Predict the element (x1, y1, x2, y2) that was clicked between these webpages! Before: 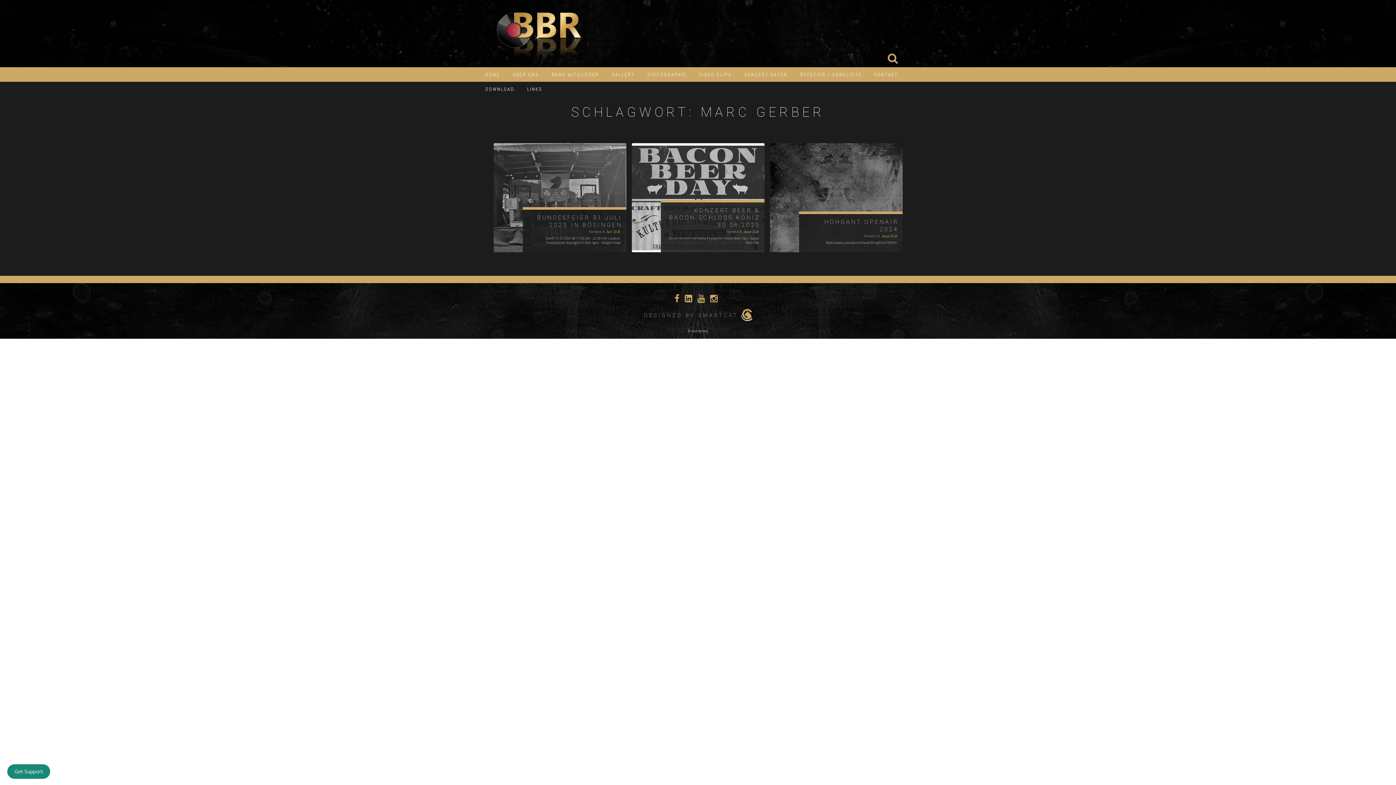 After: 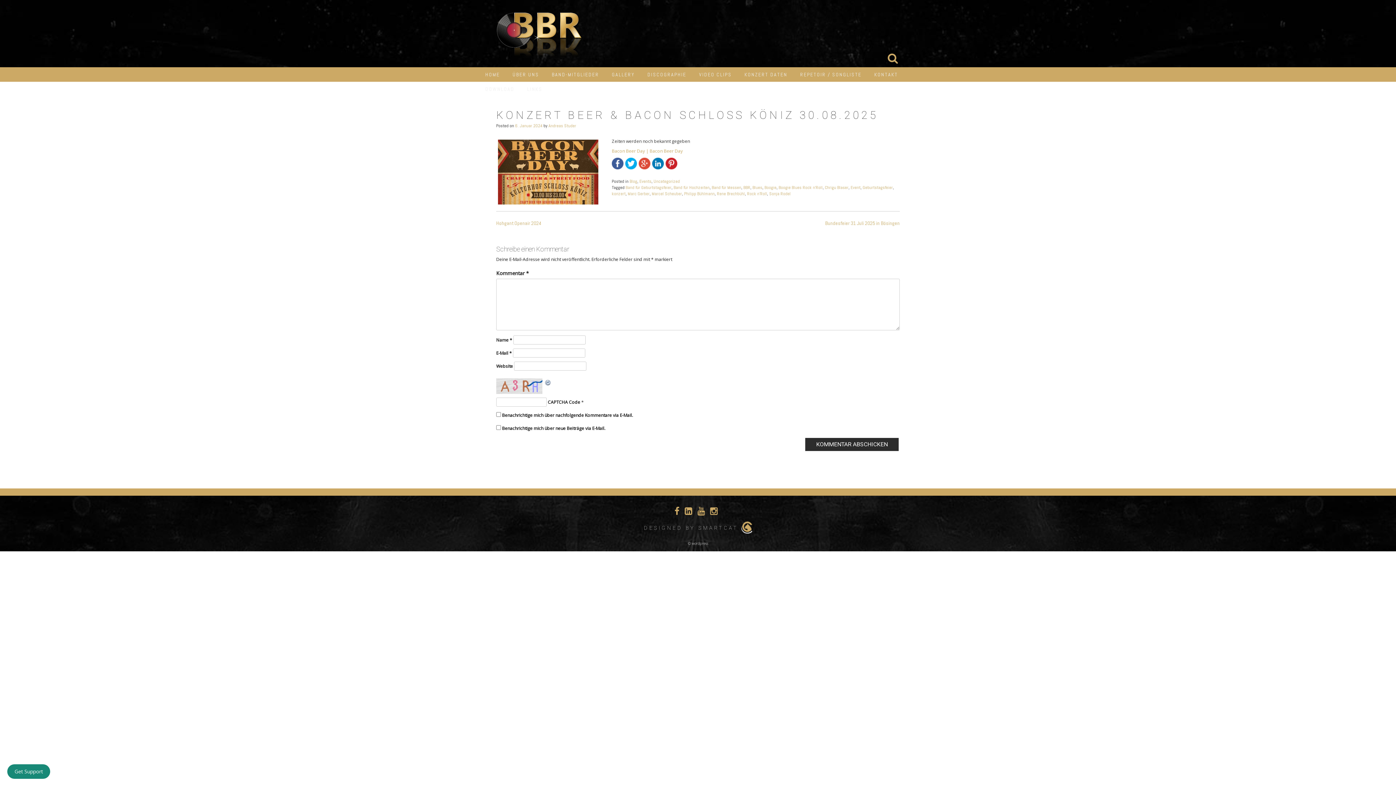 Action: label: 6. Januar 2024 bbox: (740, 229, 759, 234)